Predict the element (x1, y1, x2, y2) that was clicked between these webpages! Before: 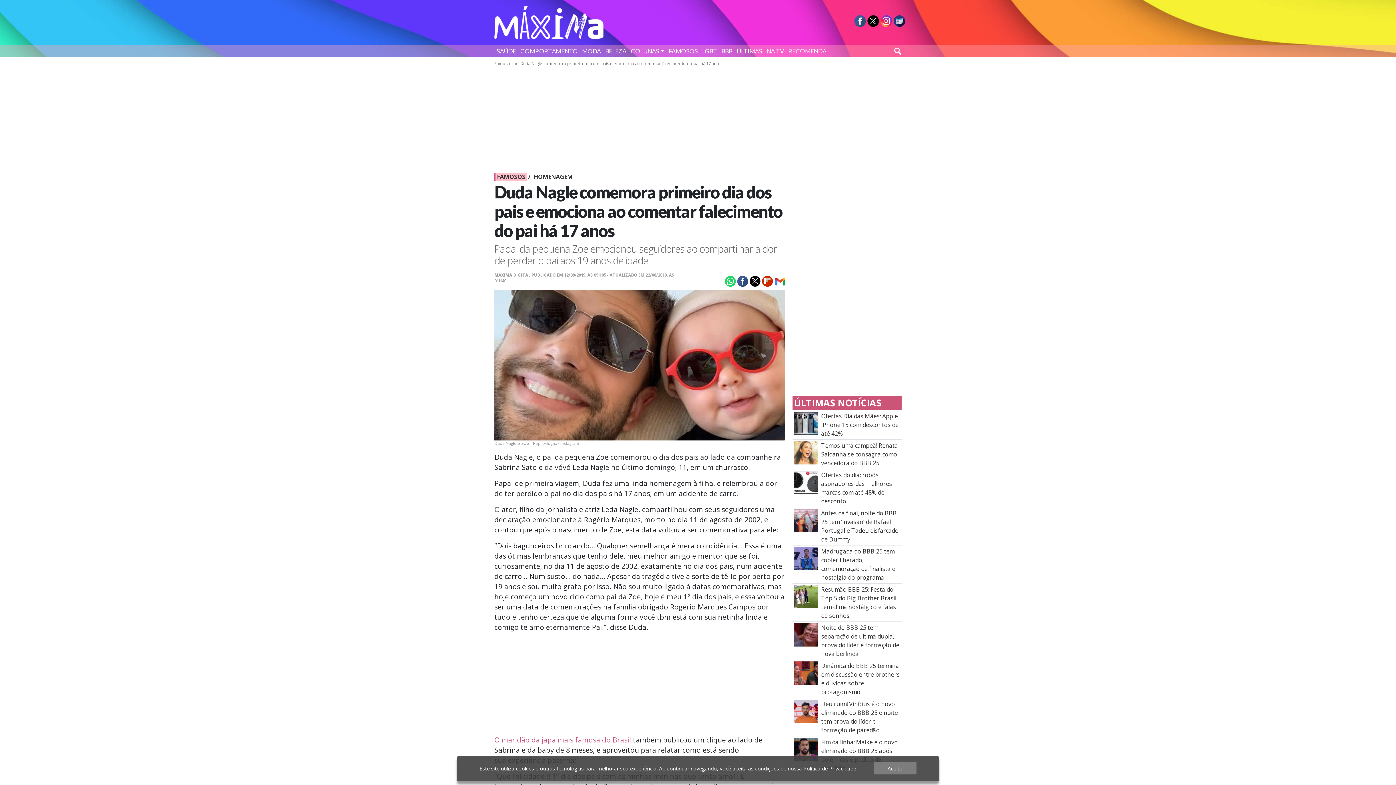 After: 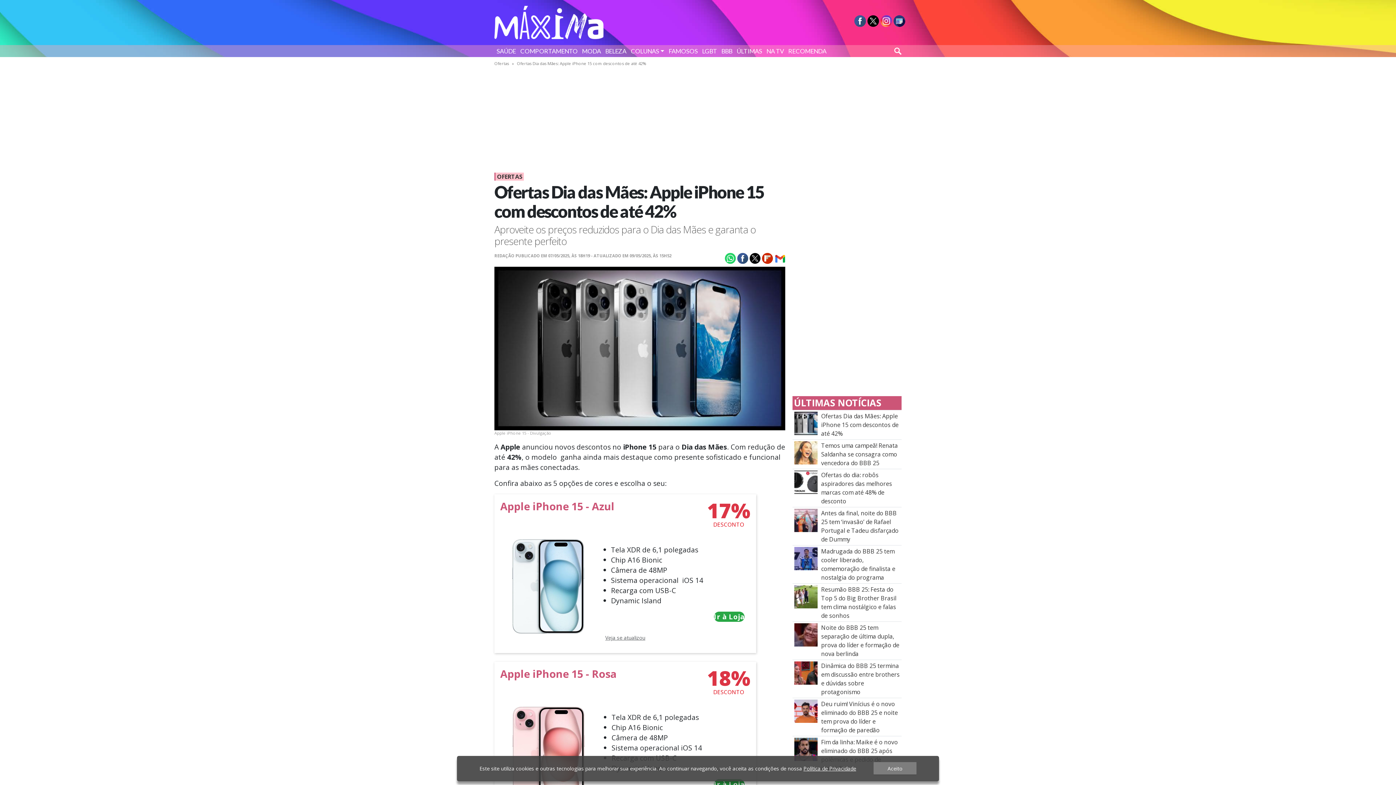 Action: bbox: (794, 419, 817, 427) label: Ofertas Dia das Mães: Apple iPhone 15 com descontos de até 42%